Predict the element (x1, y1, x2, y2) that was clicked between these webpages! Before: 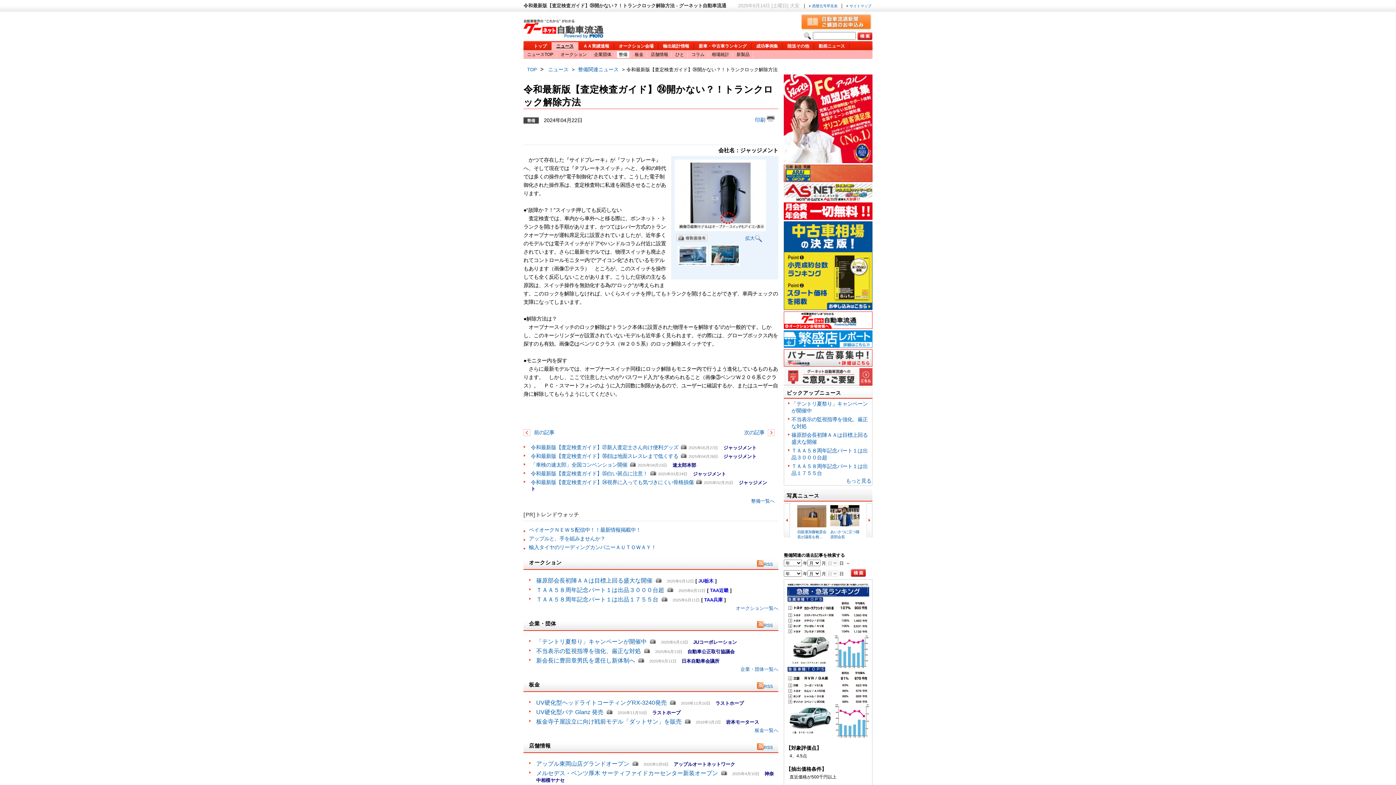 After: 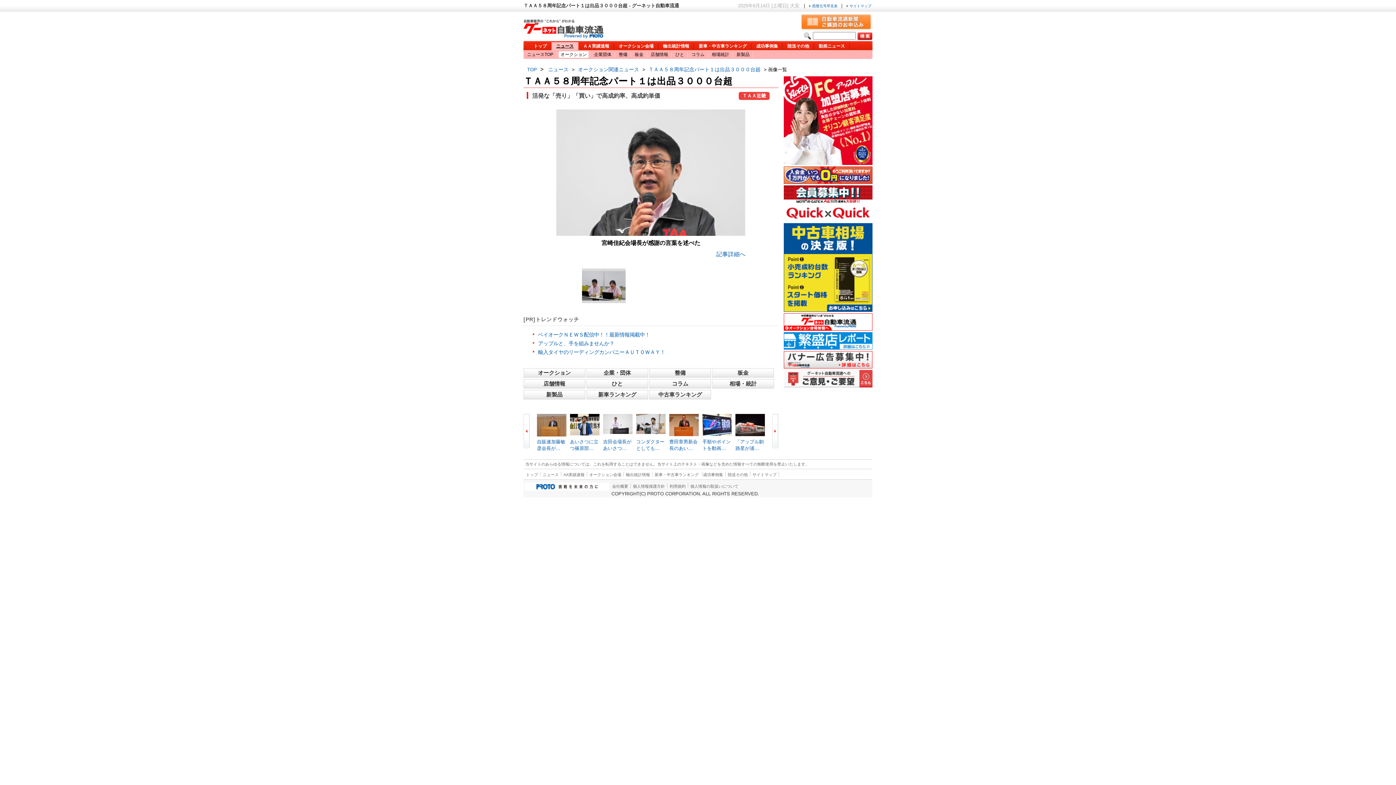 Action: bbox: (665, 587, 673, 593)